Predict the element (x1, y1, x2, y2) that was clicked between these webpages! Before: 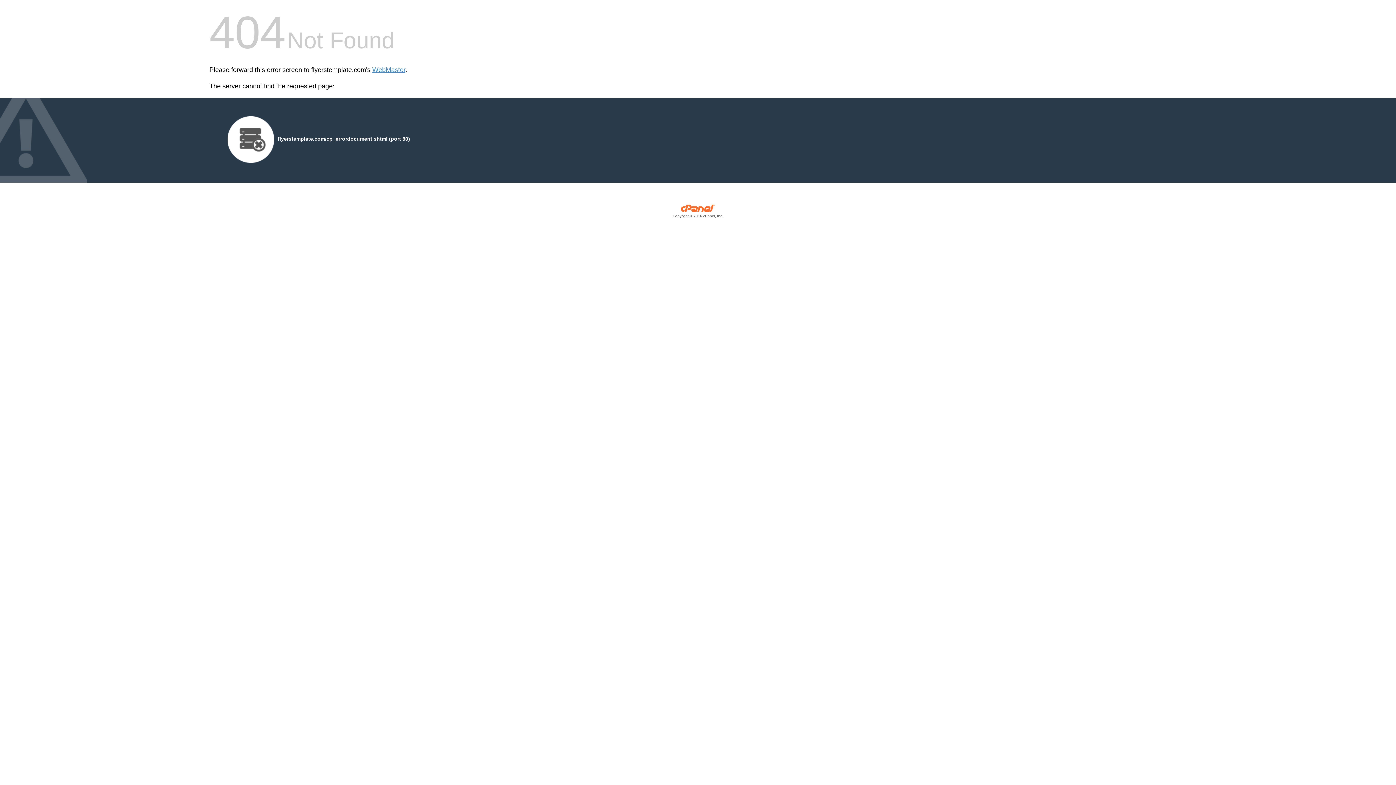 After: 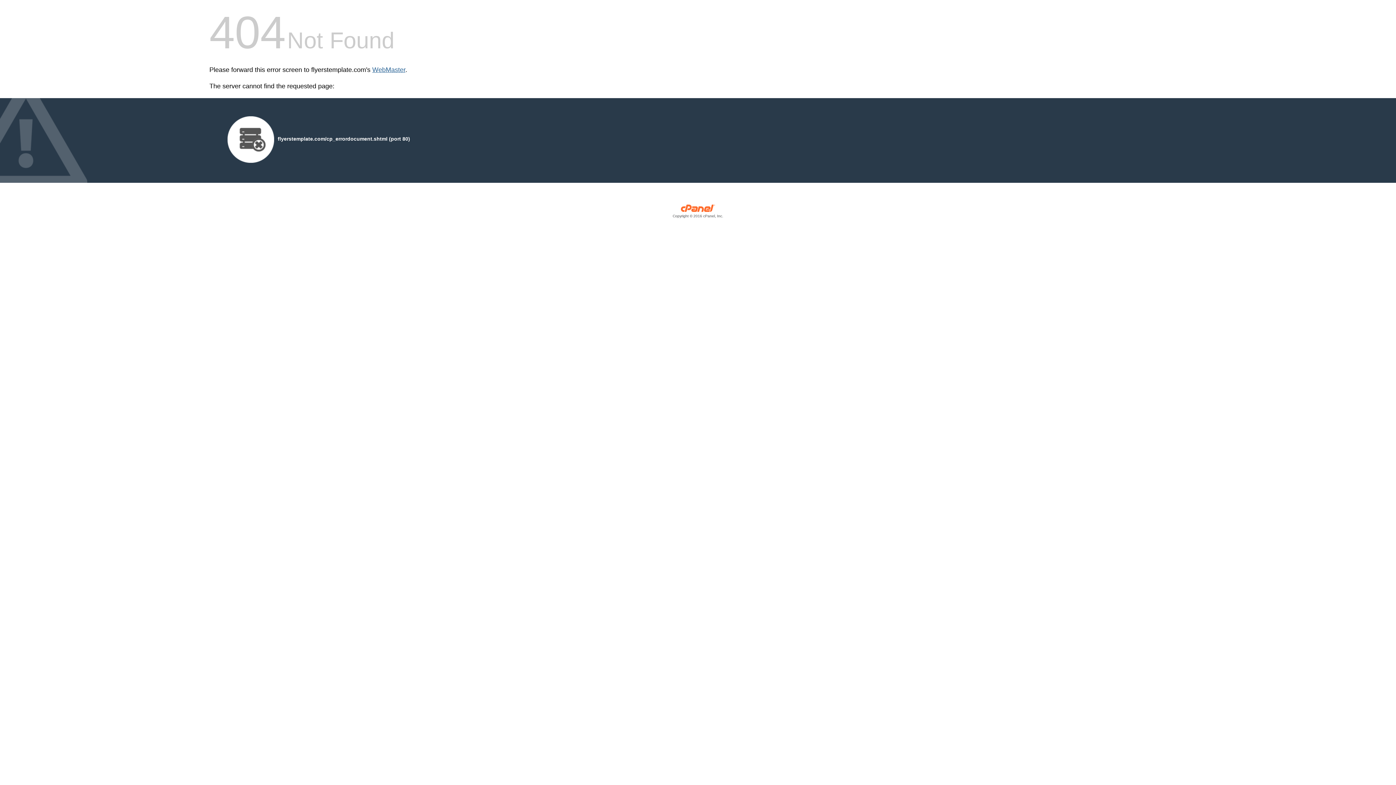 Action: bbox: (372, 66, 405, 73) label: WebMaster